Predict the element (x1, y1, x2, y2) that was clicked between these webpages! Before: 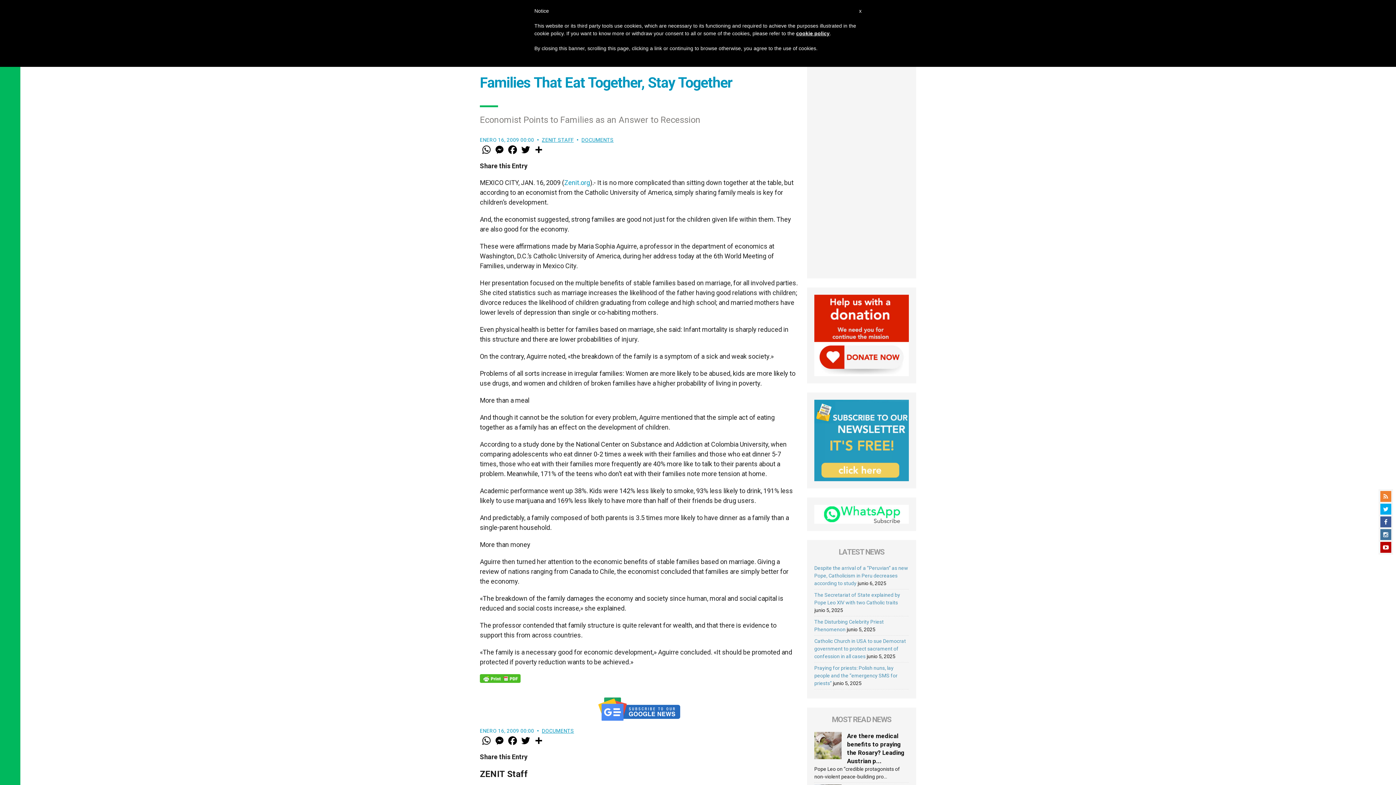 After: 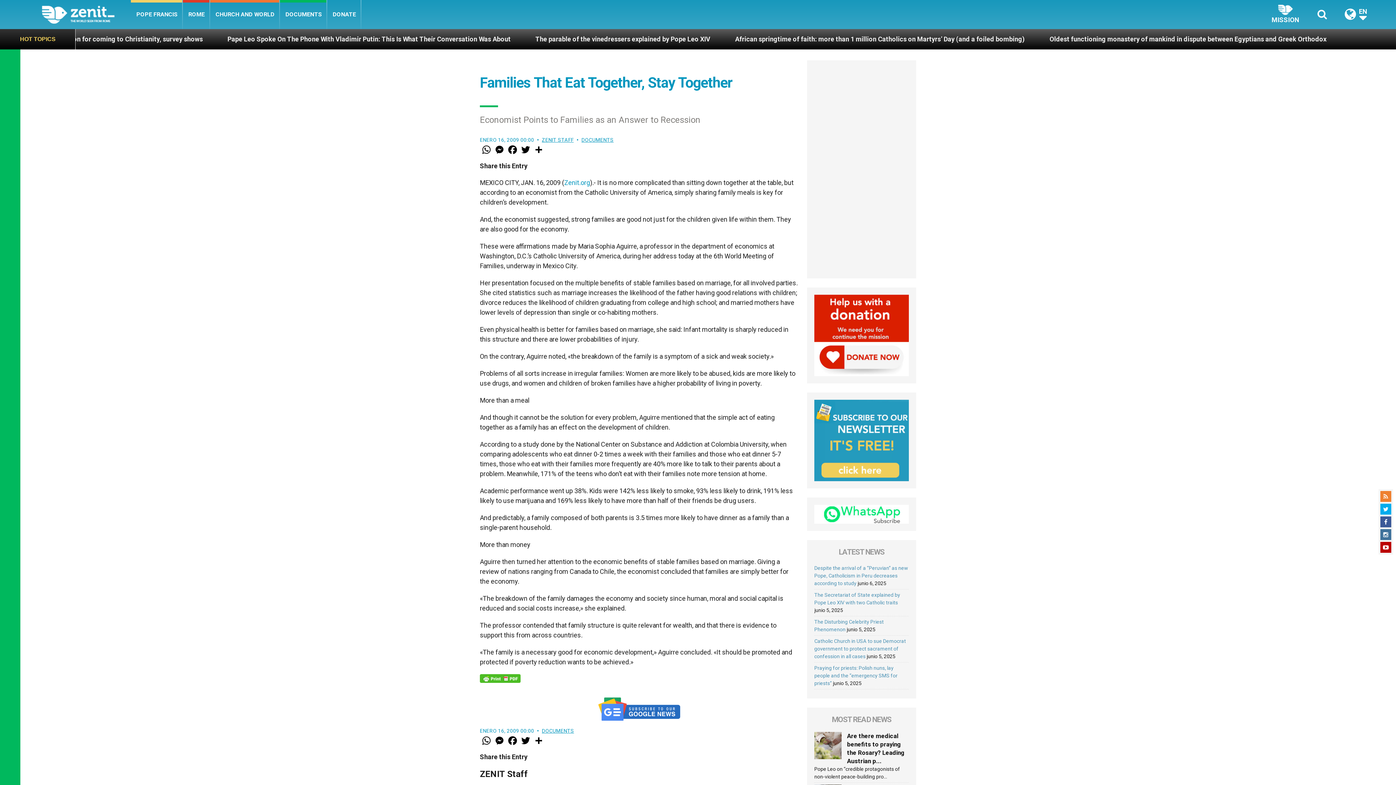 Action: bbox: (814, 511, 909, 517)